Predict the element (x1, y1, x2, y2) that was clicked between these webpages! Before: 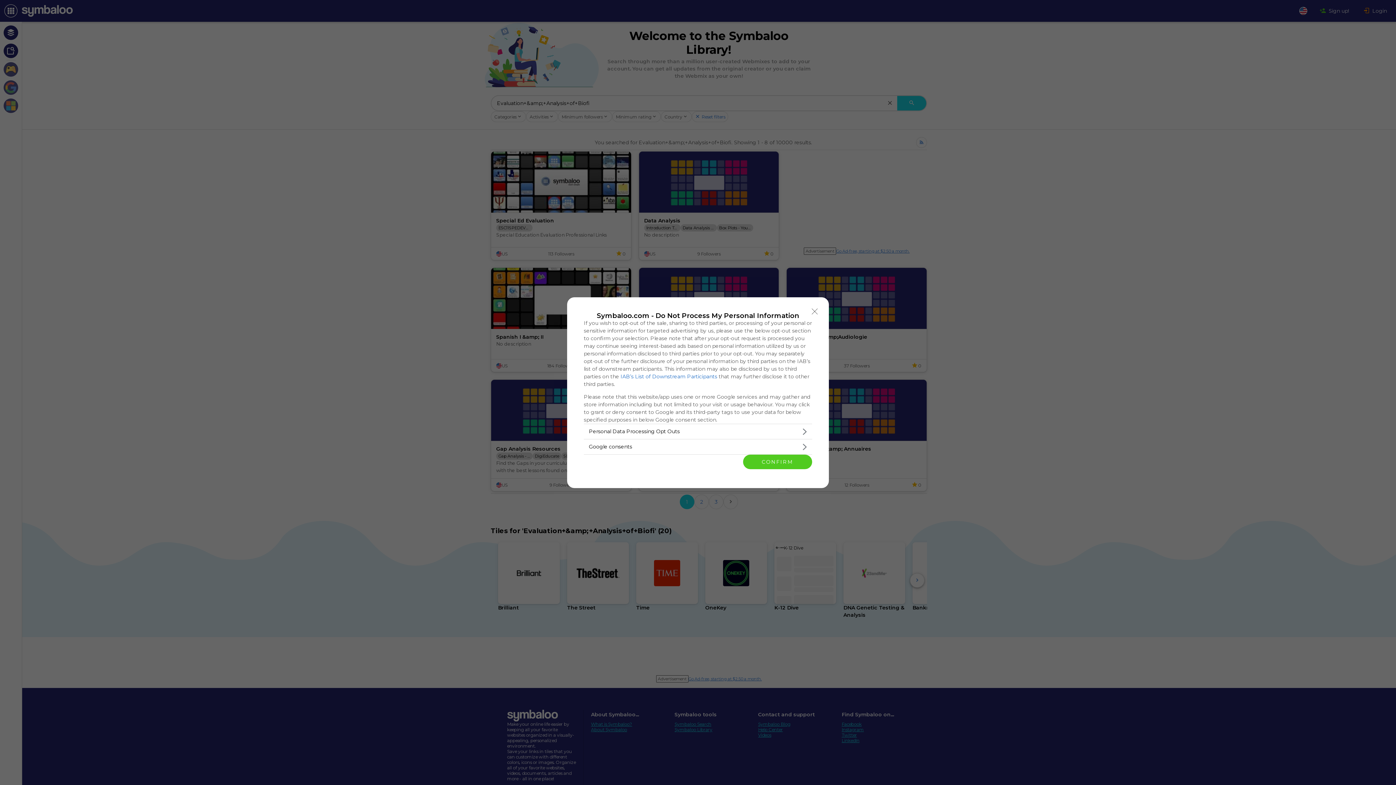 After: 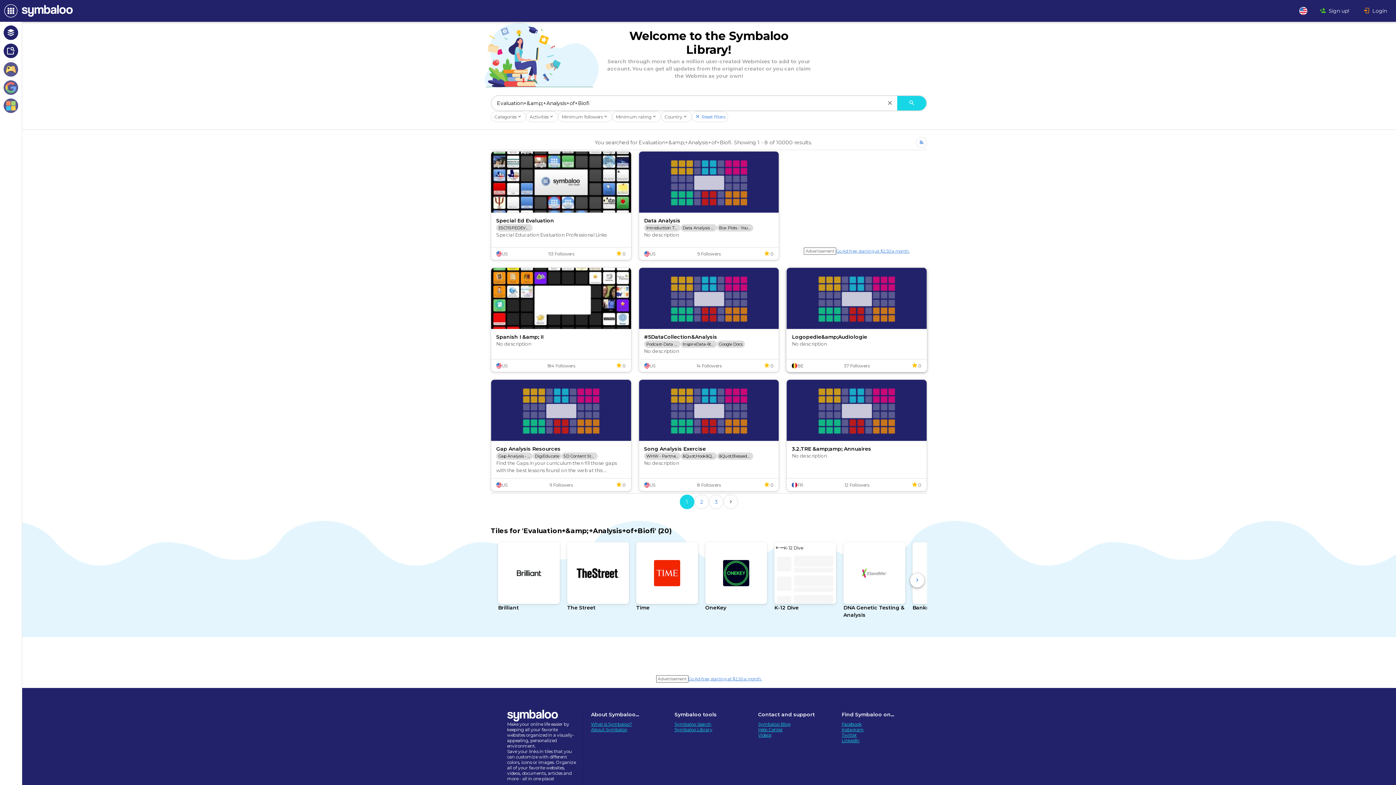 Action: bbox: (808, 304, 821, 318) label: Close